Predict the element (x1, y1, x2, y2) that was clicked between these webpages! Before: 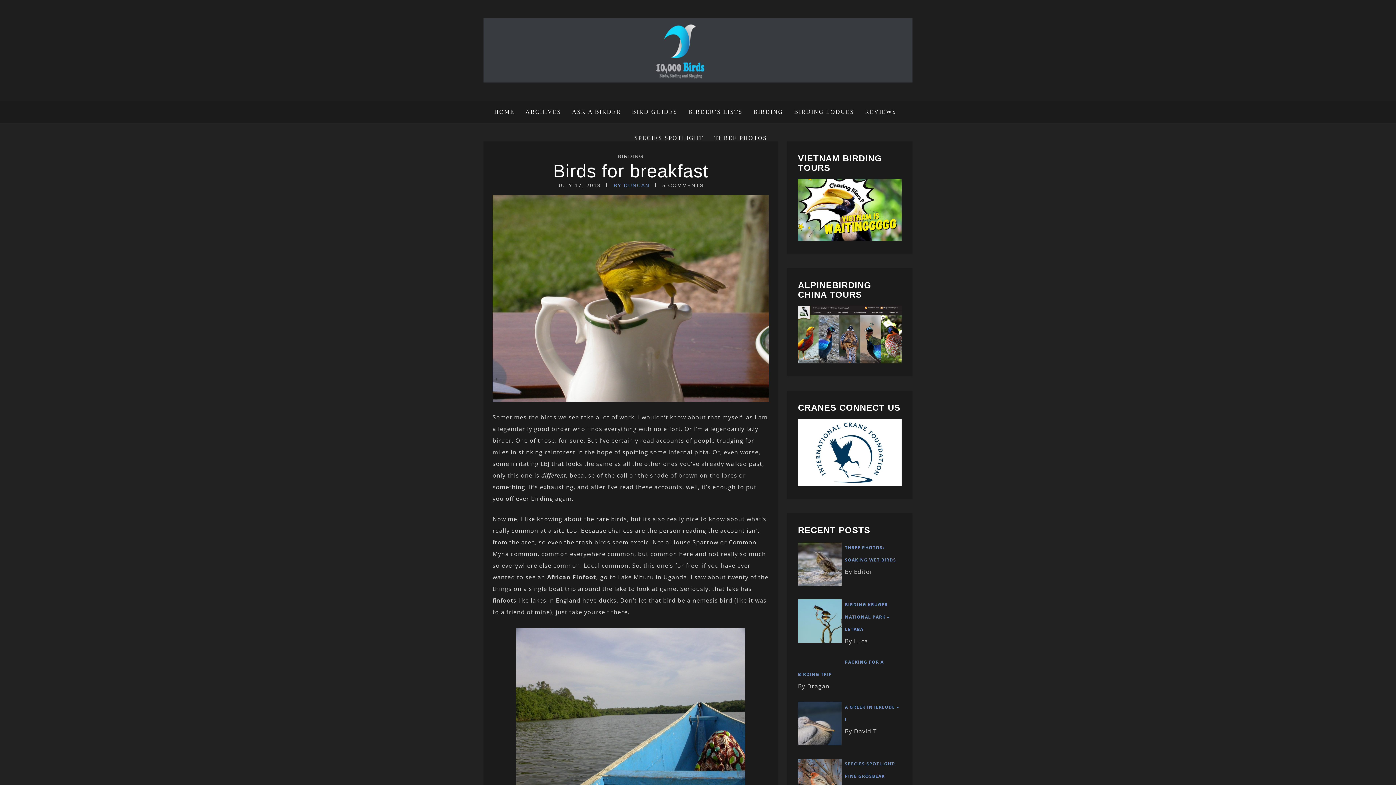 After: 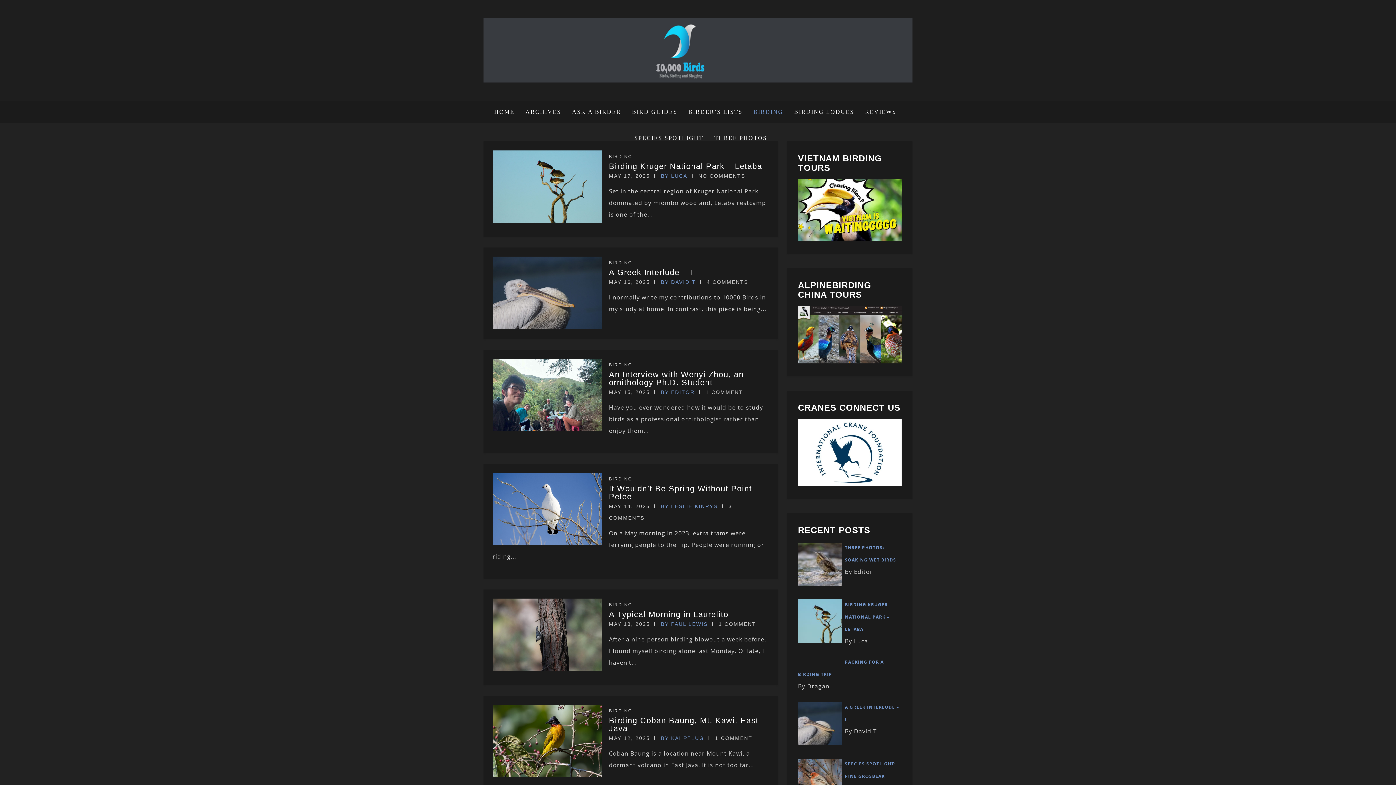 Action: label: BIRDING bbox: (617, 153, 644, 159)